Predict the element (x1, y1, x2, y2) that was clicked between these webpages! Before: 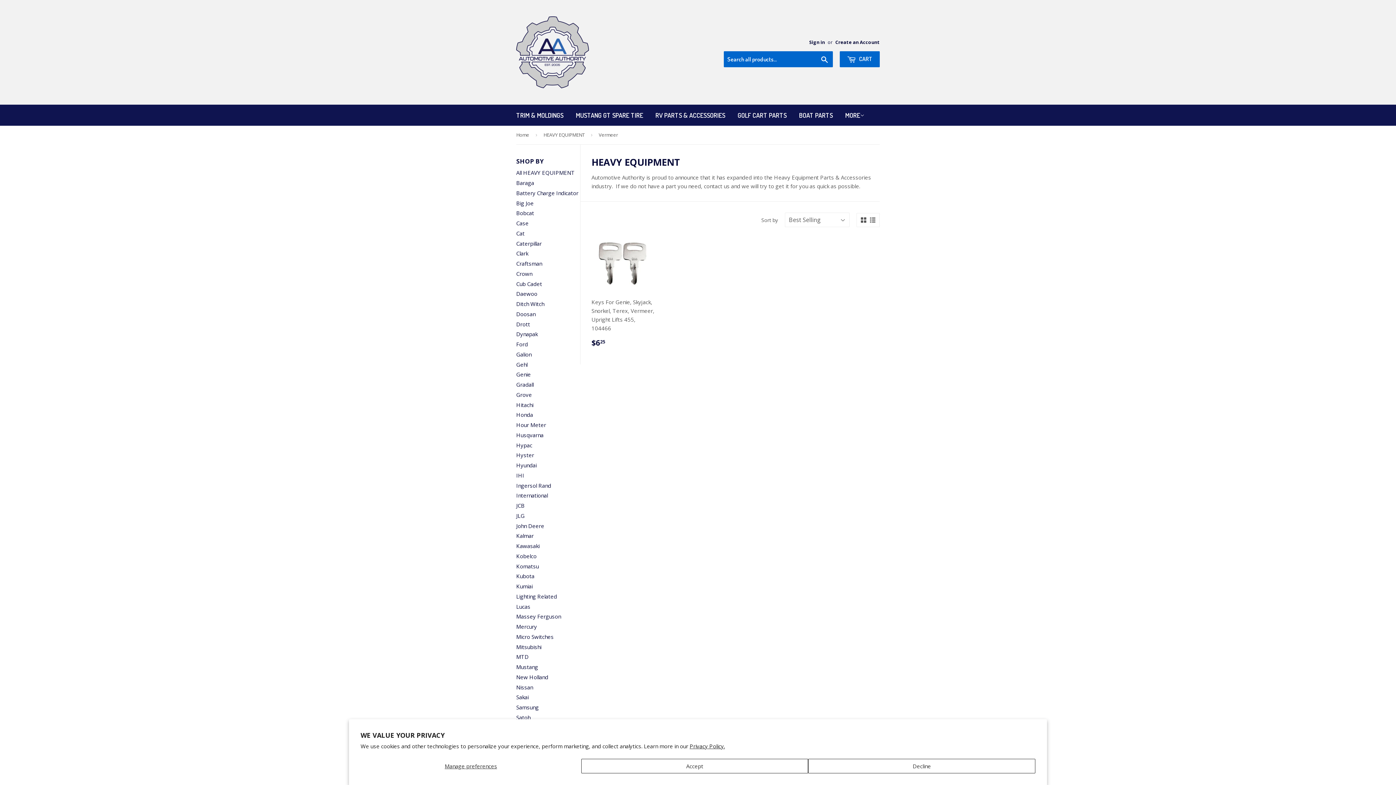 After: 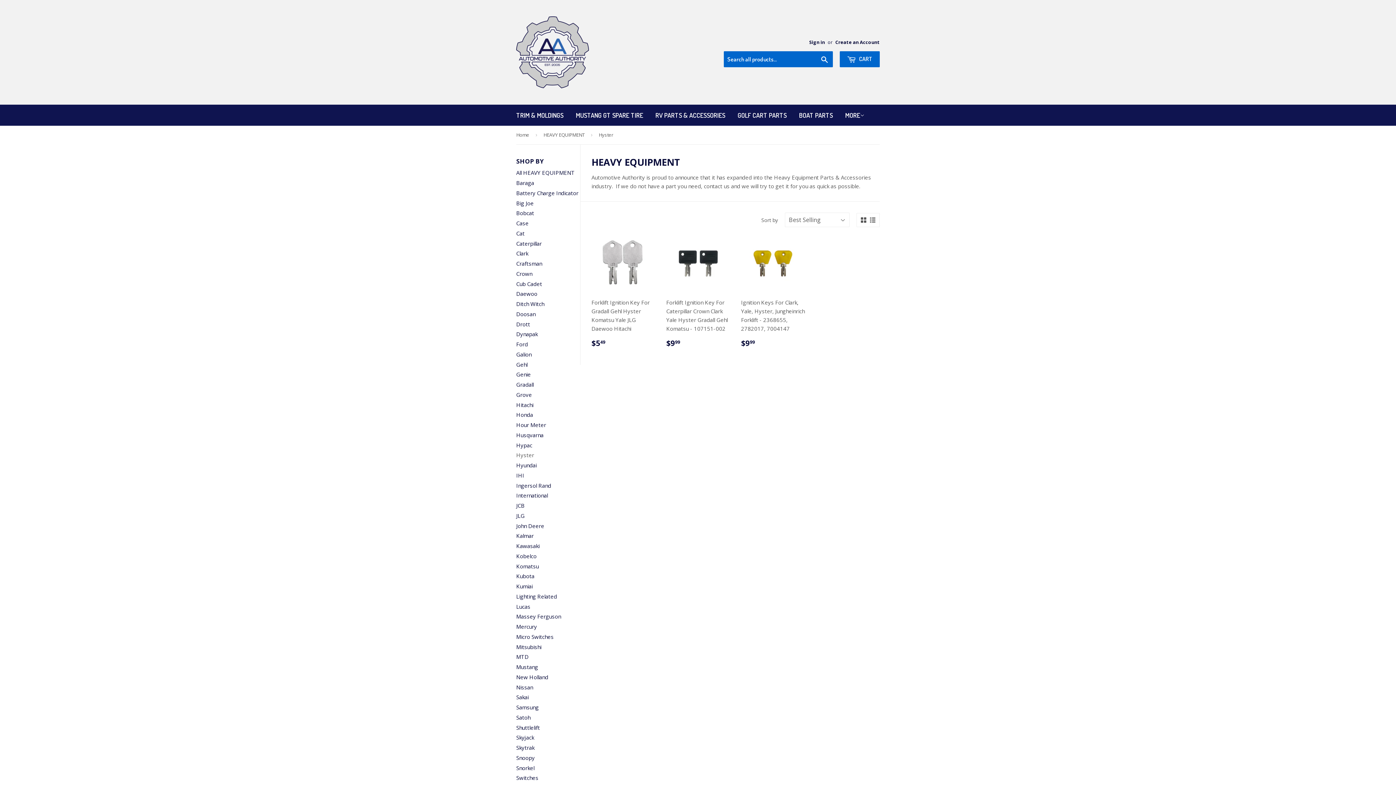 Action: label: Hyster bbox: (516, 451, 534, 459)